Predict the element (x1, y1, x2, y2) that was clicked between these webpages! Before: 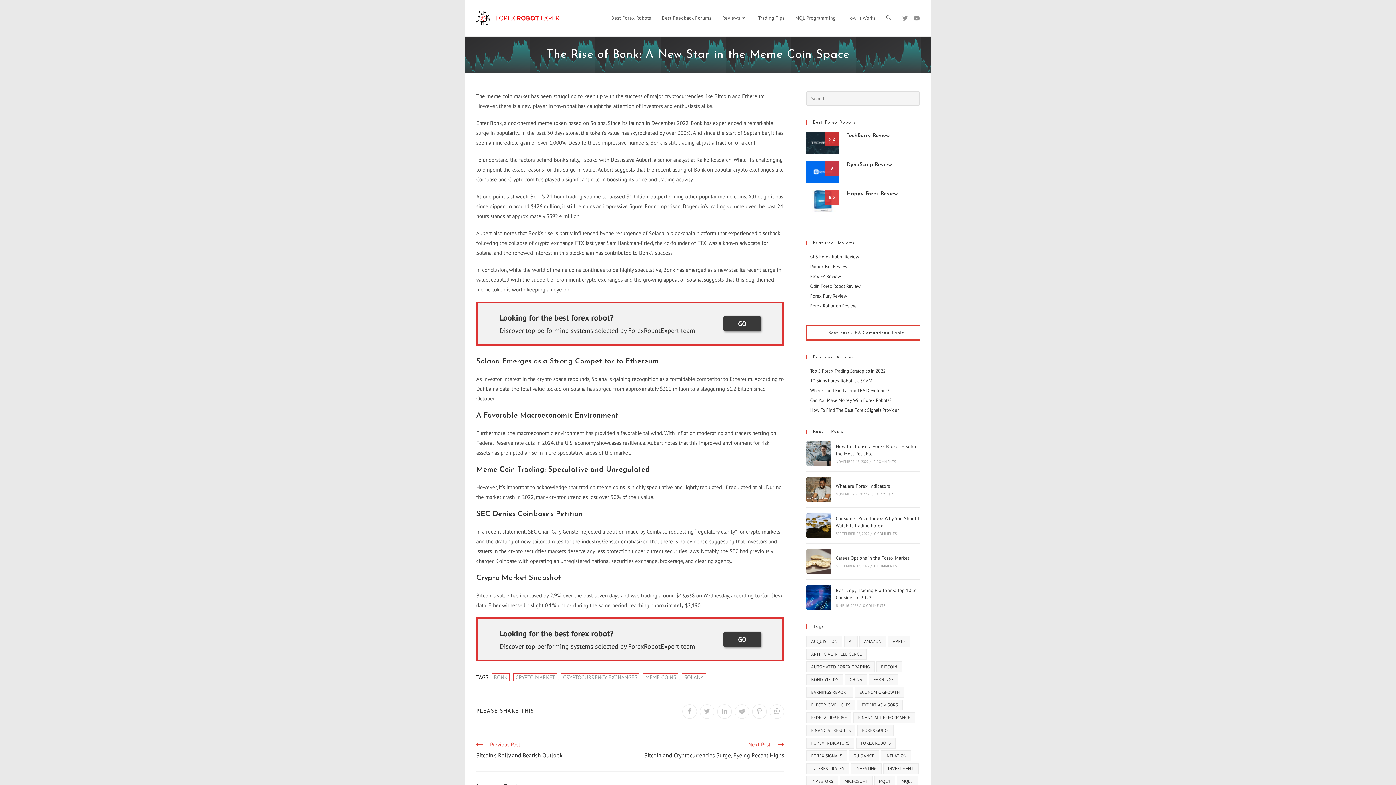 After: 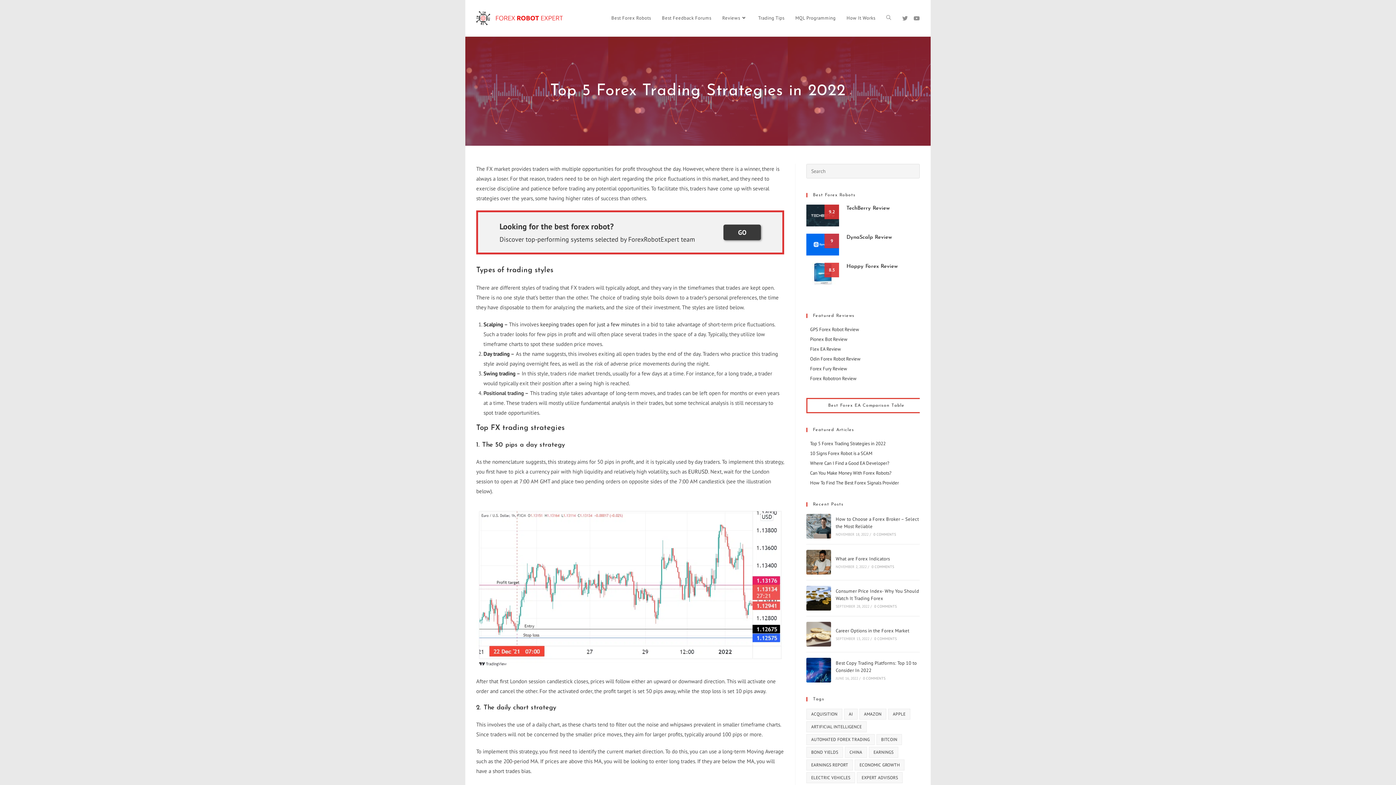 Action: bbox: (806, 366, 885, 375) label: Top 5 Forex Trading Strategies in 2022